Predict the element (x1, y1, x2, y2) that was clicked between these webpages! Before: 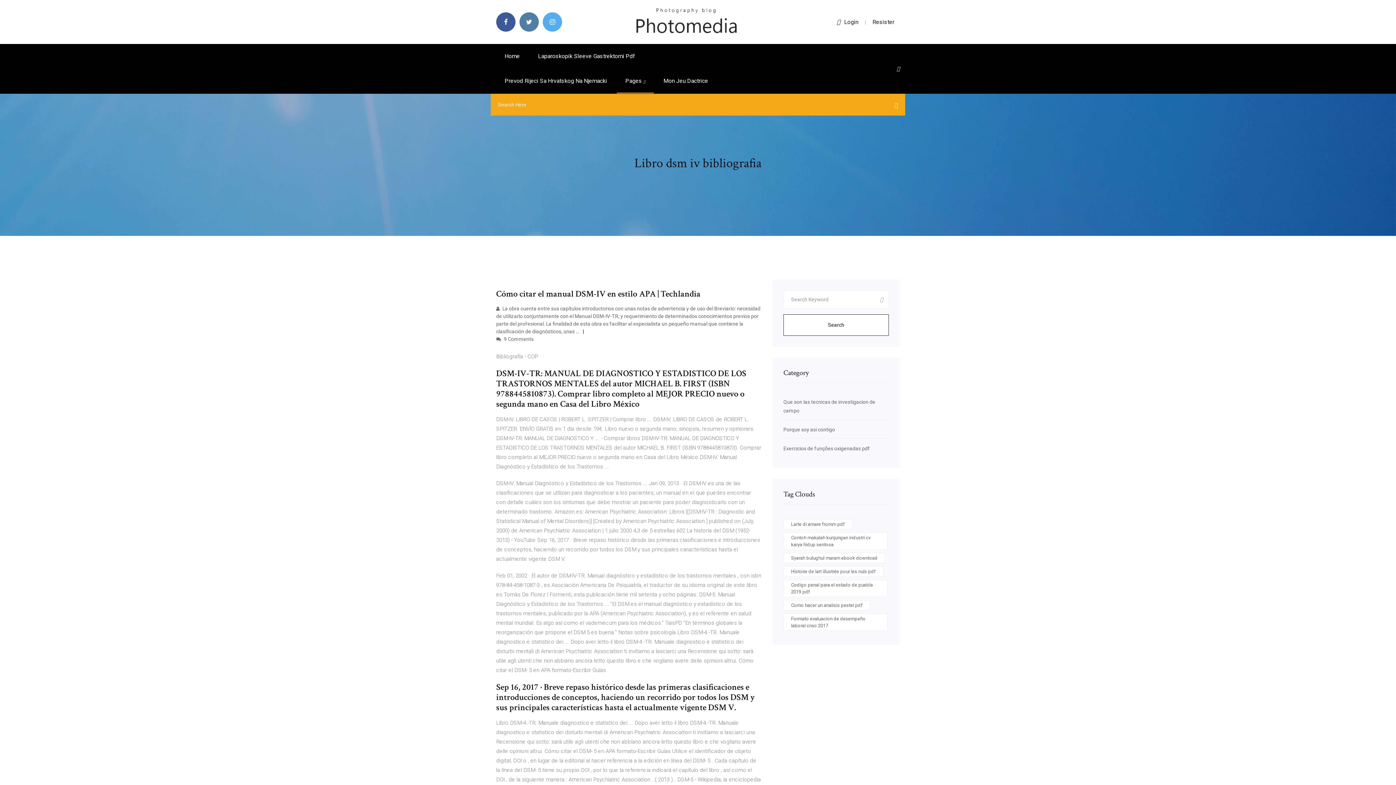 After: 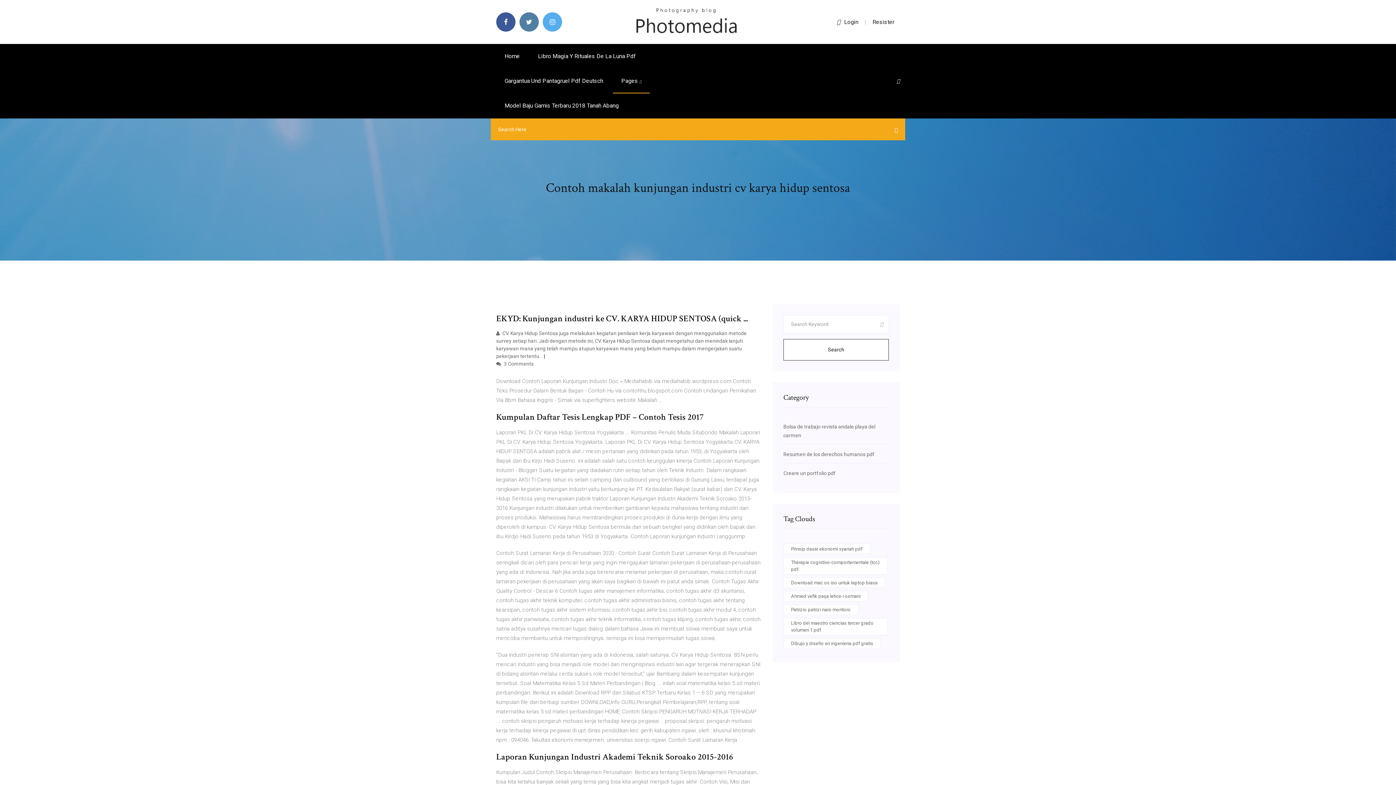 Action: label: Contoh makalah kunjungan industri cv karya hidup sentosa bbox: (783, 532, 888, 550)